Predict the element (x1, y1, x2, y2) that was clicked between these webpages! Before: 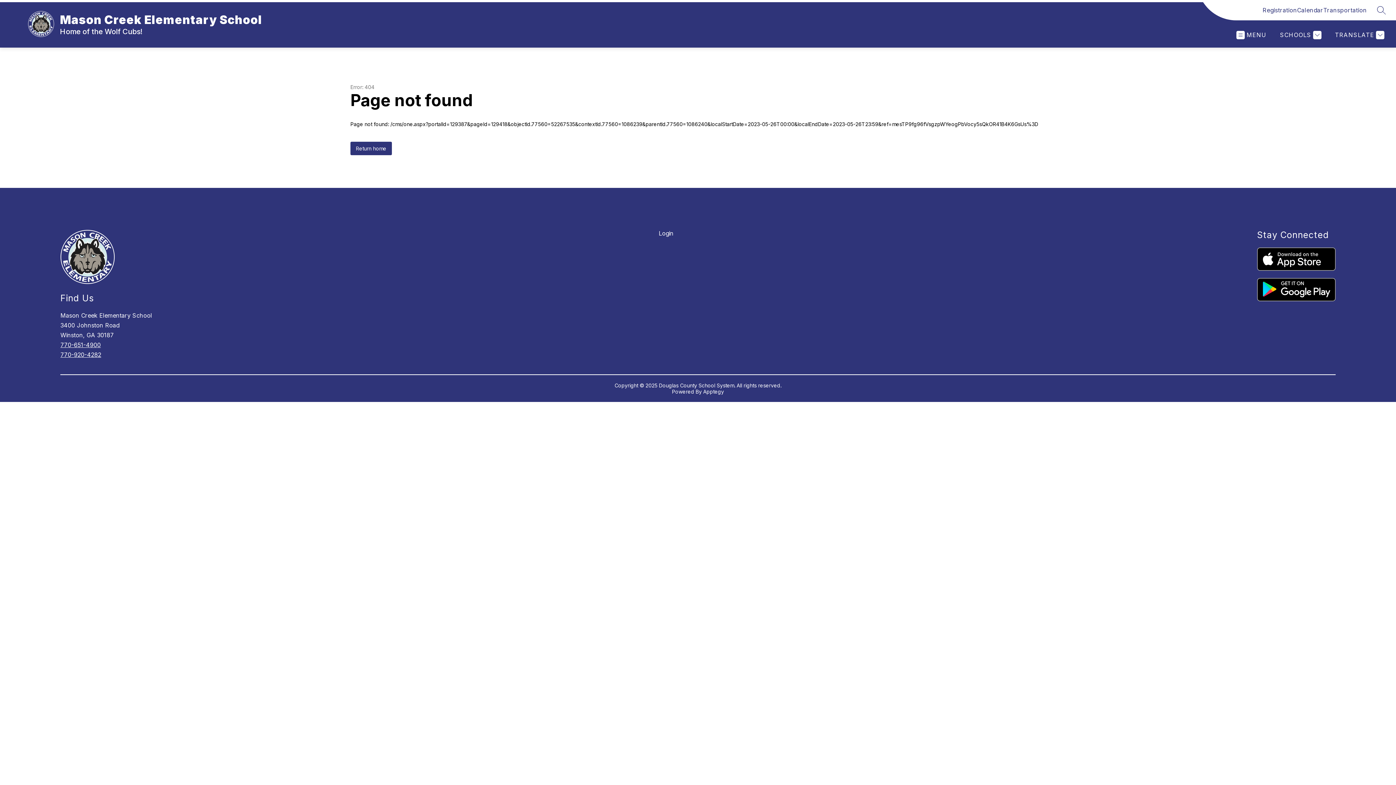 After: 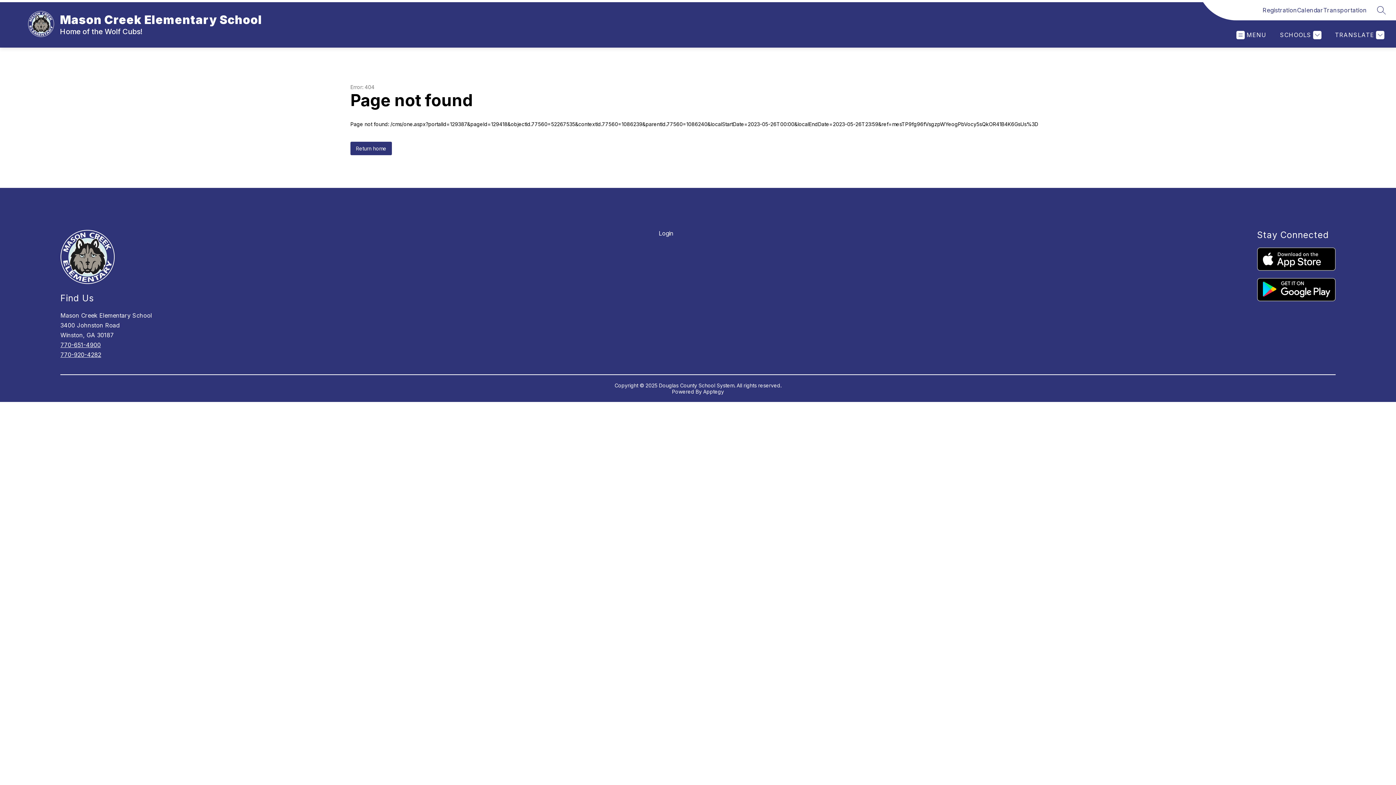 Action: bbox: (1323, 5, 1367, 14) label: Transportation